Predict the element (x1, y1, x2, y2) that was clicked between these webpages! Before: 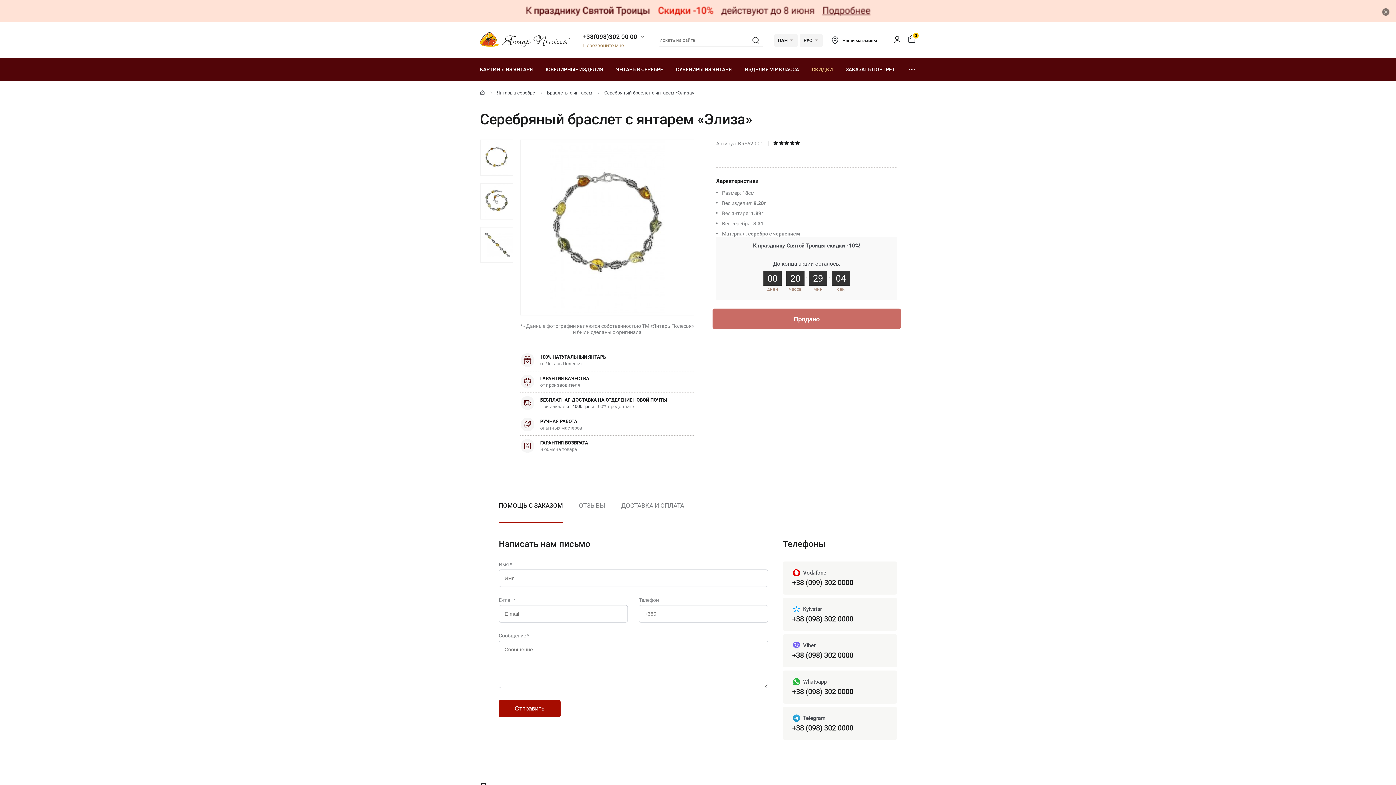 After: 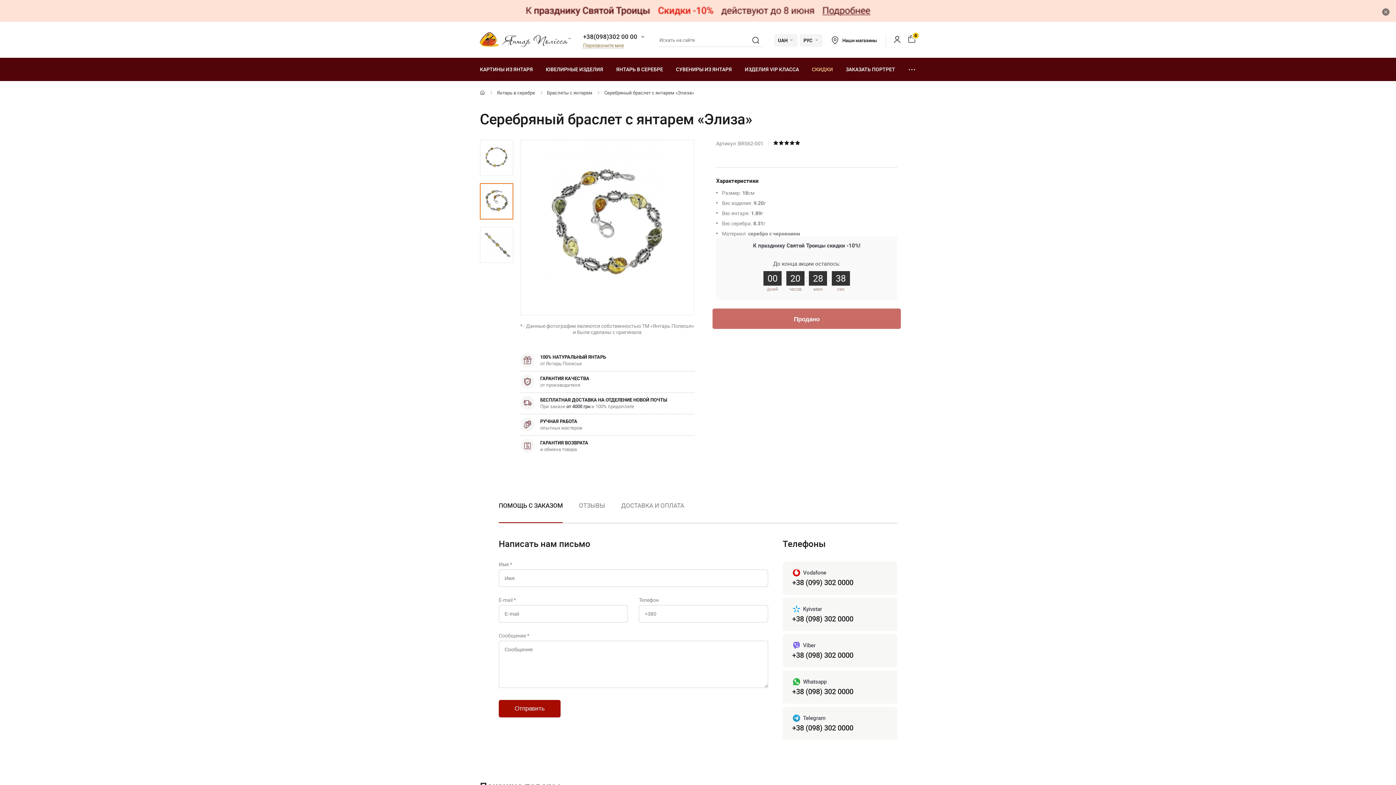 Action: bbox: (480, 183, 513, 219)